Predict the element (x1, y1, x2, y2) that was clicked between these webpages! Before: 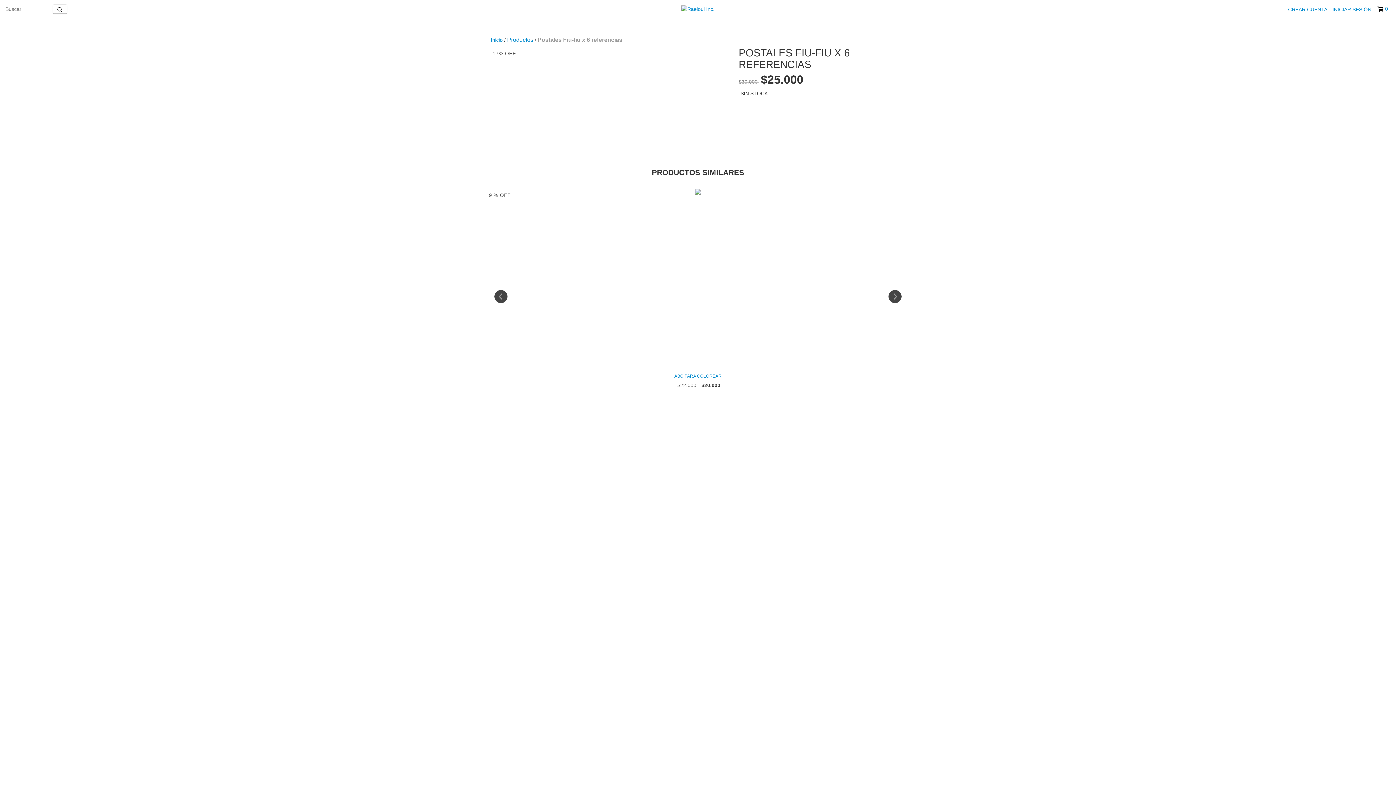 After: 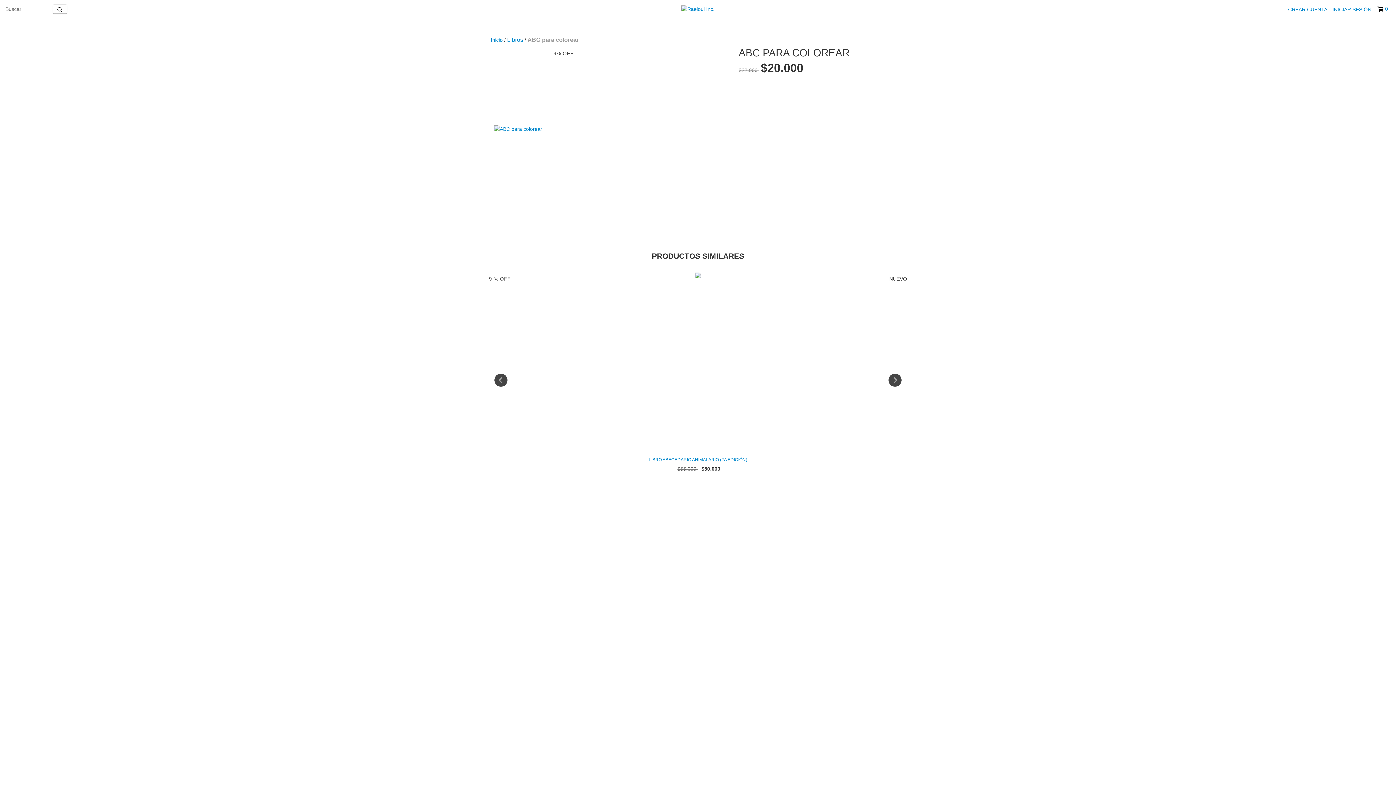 Action: bbox: (489, 372, 907, 380) label: ABC para colorear